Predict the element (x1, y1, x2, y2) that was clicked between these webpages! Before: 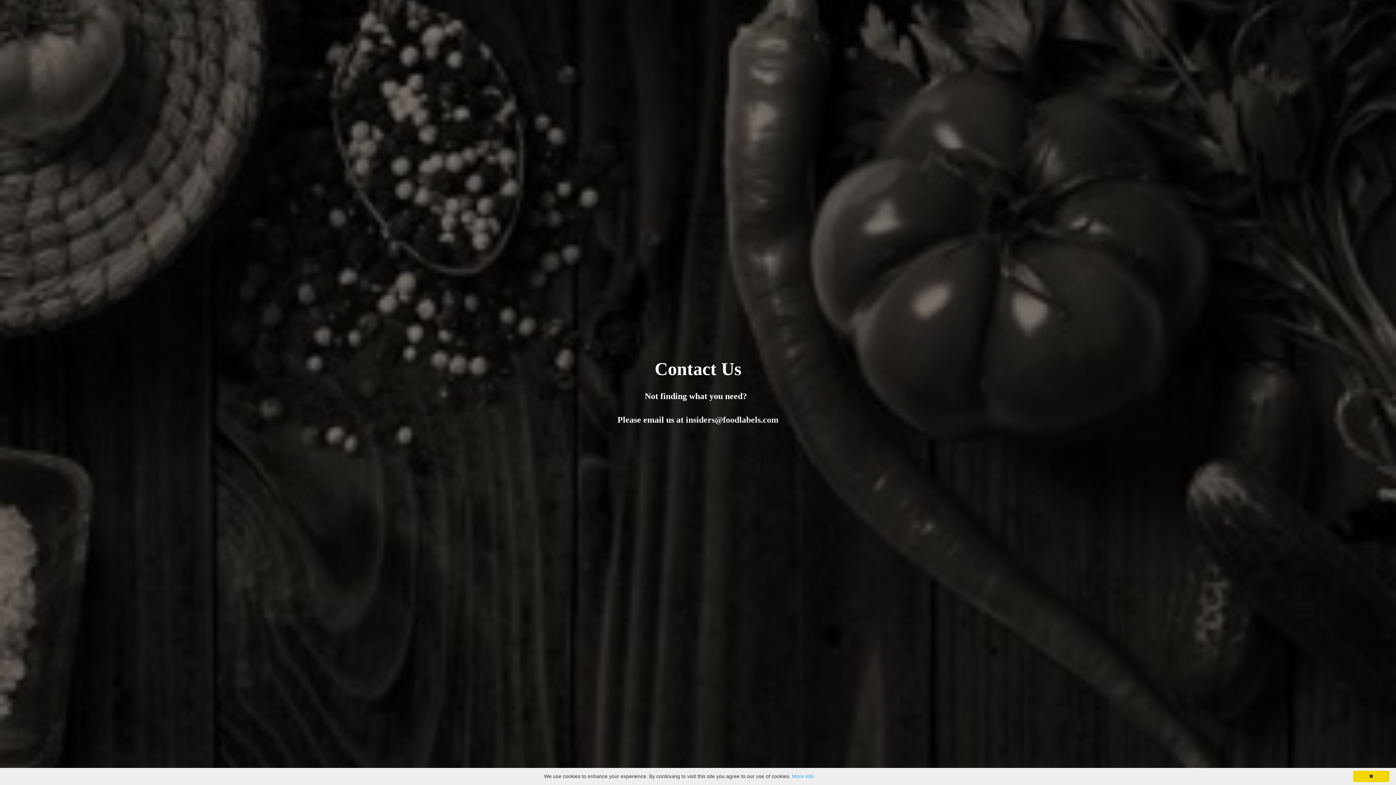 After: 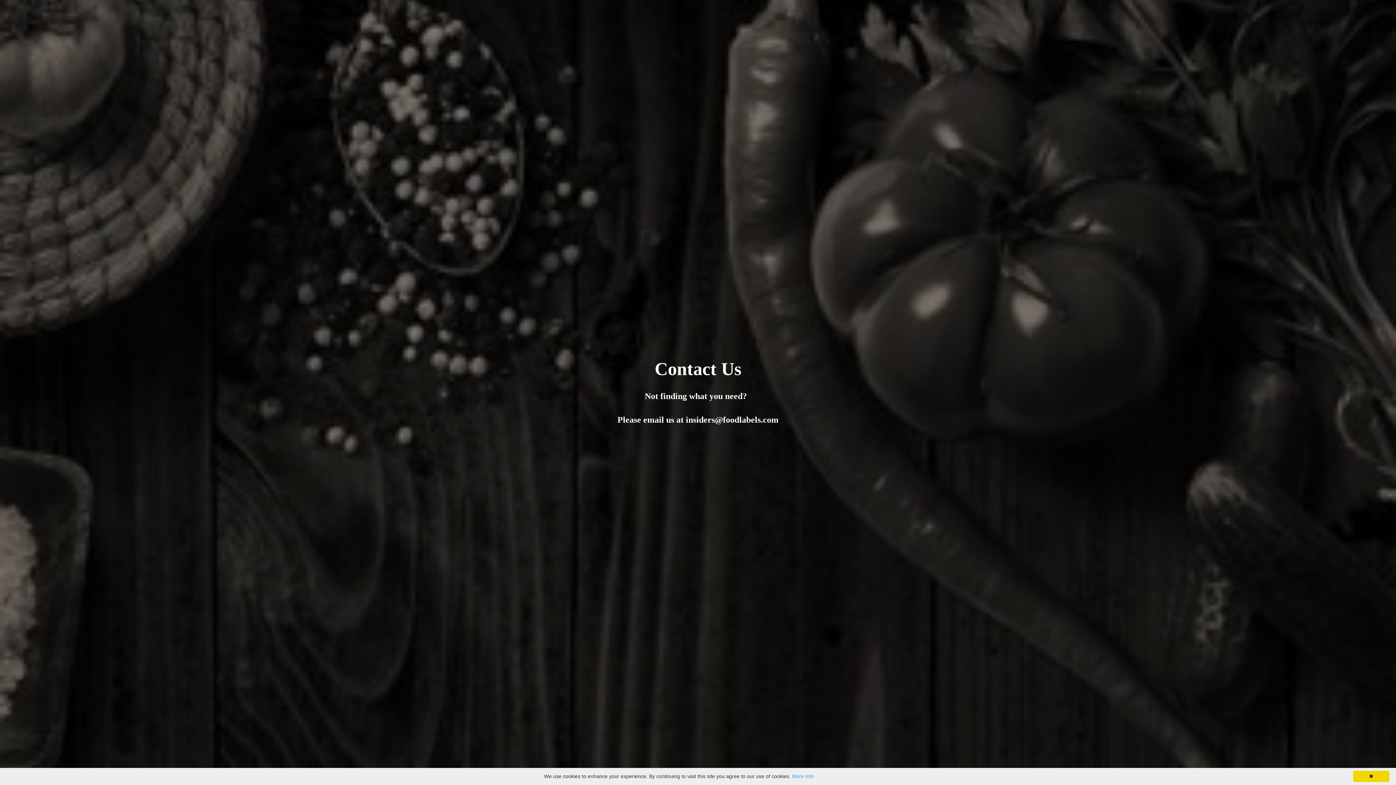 Action: label: insiders@foodlabels.com bbox: (685, 415, 778, 424)